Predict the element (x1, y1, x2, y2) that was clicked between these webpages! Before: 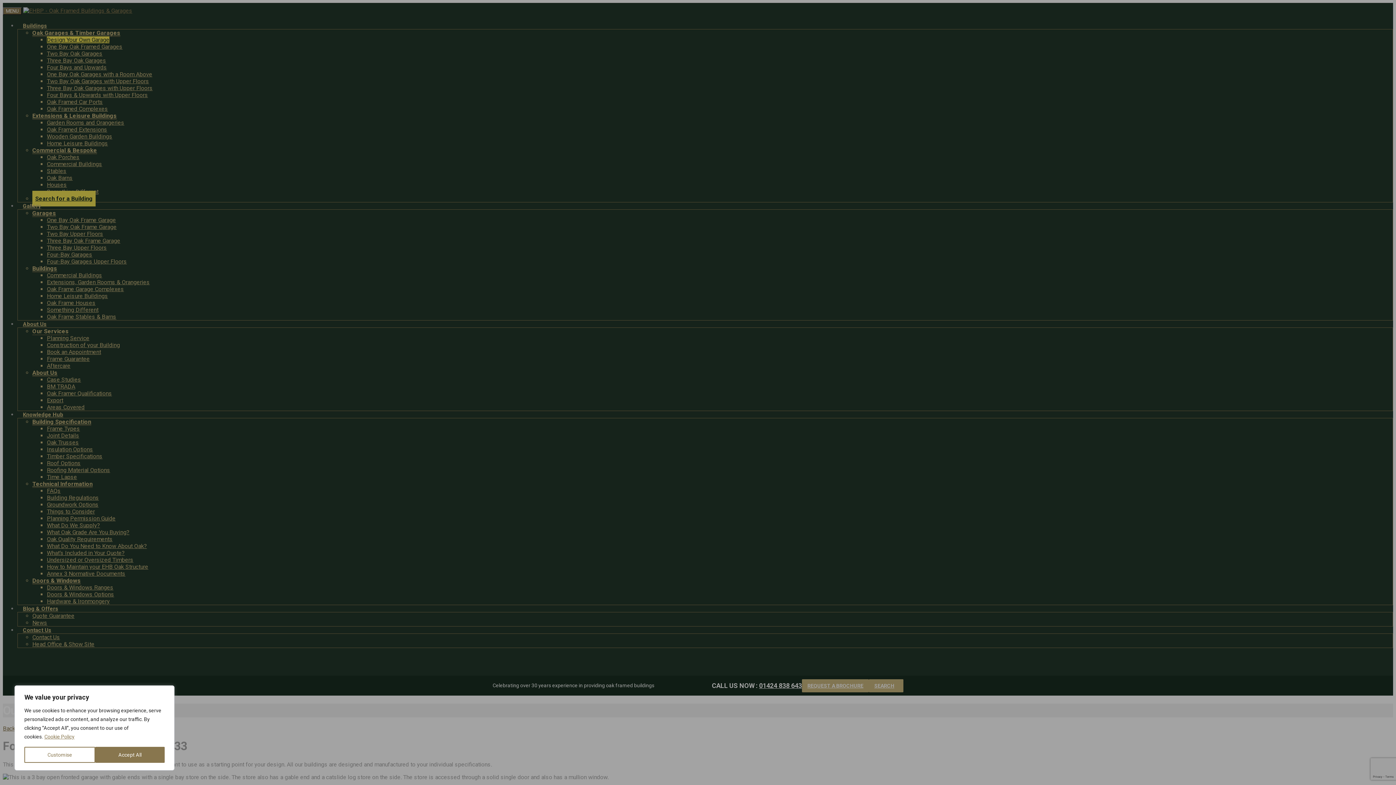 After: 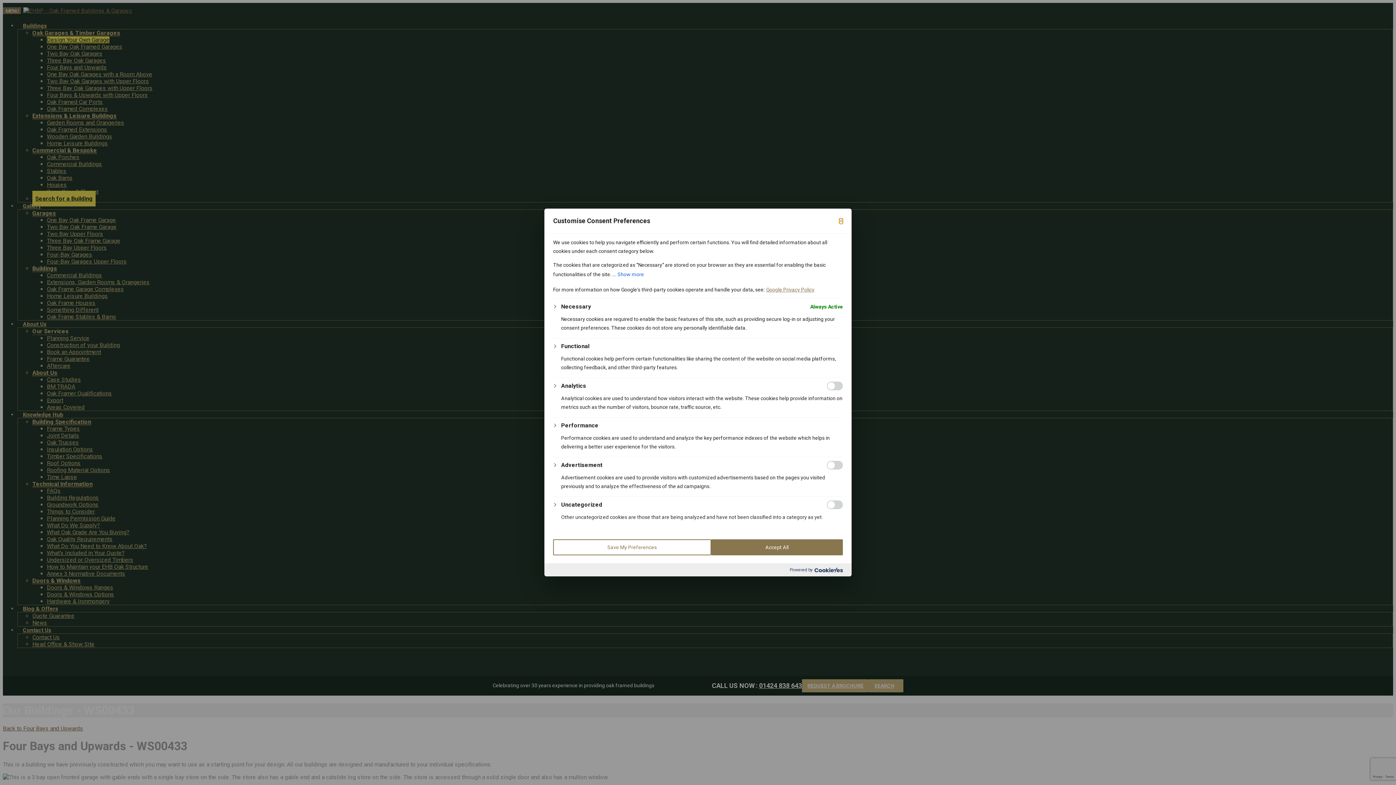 Action: label: Customise bbox: (24, 747, 95, 763)